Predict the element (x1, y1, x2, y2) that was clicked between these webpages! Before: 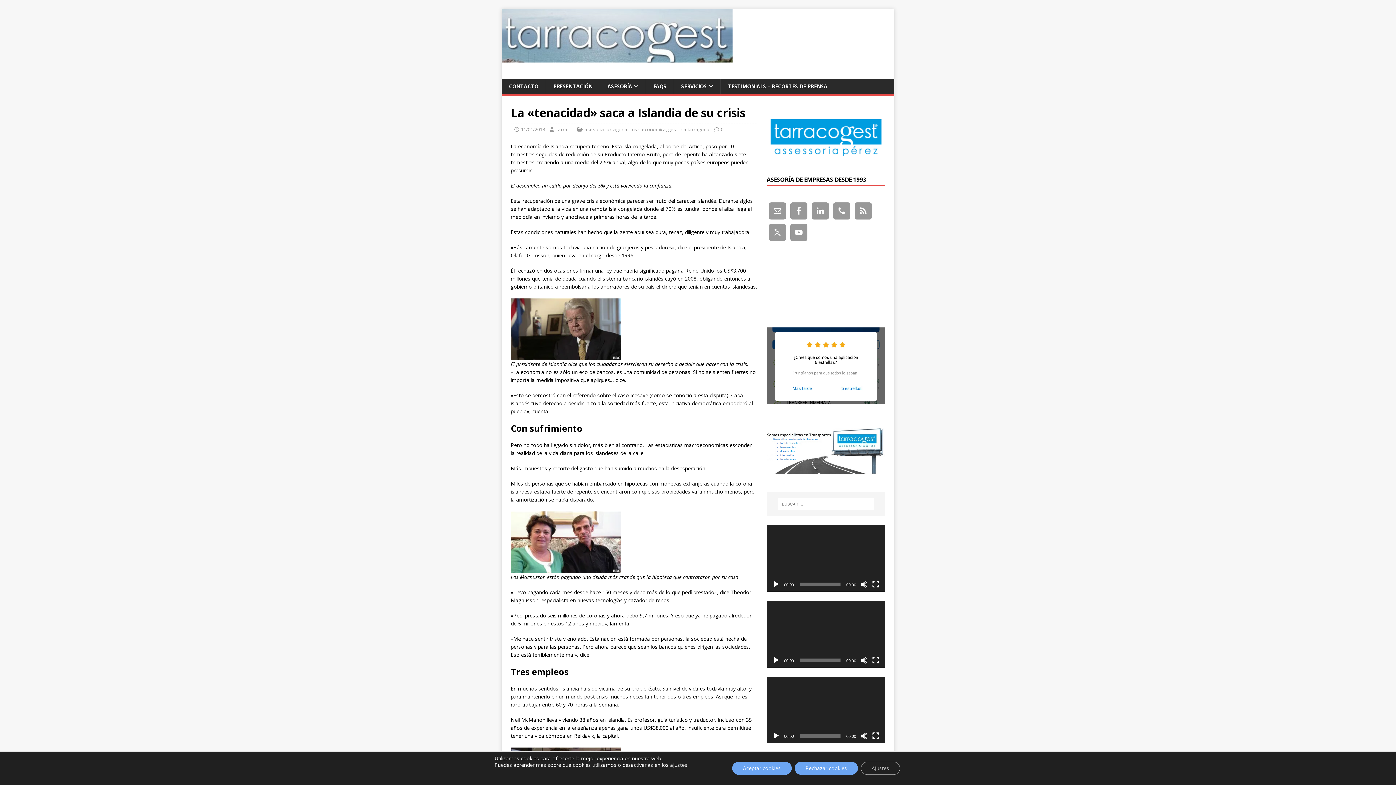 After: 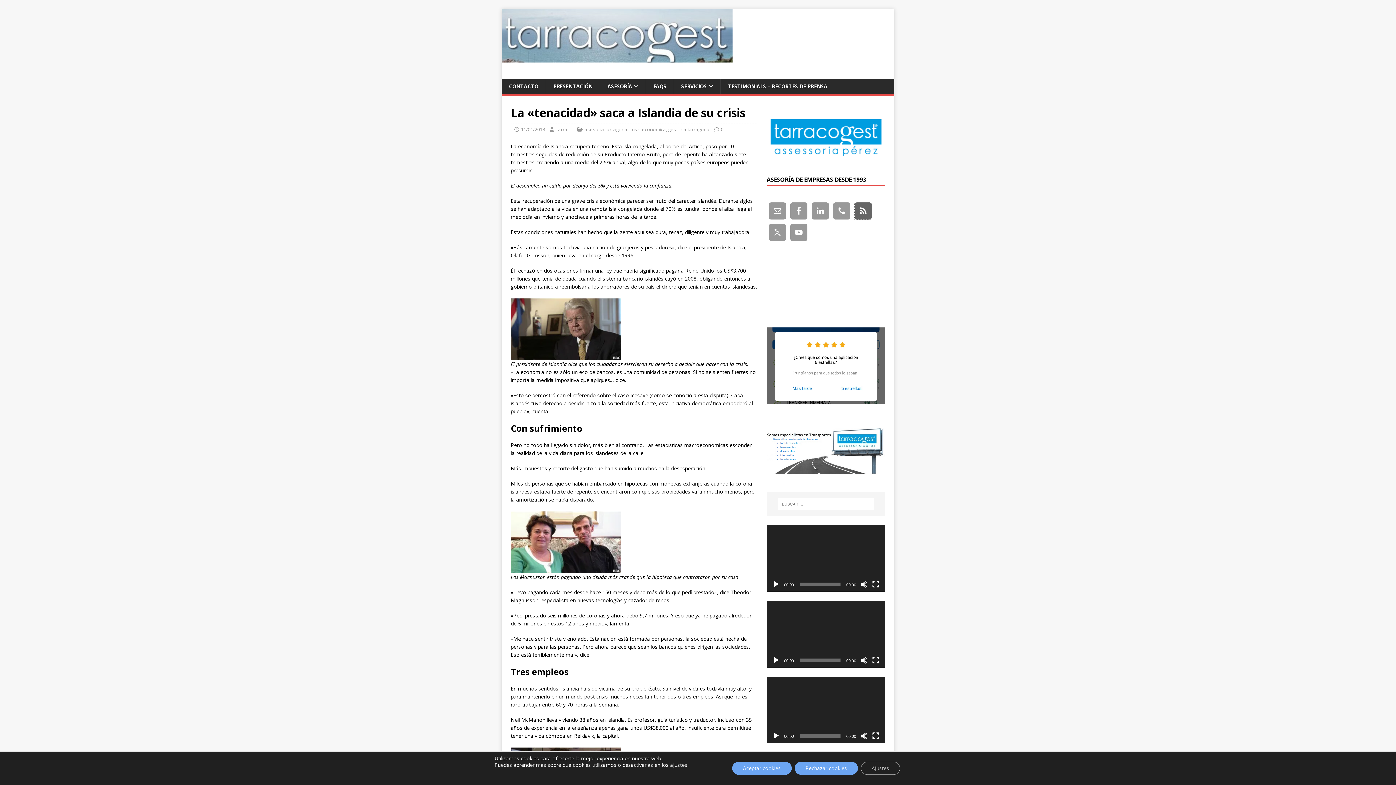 Action: bbox: (854, 202, 871, 219)